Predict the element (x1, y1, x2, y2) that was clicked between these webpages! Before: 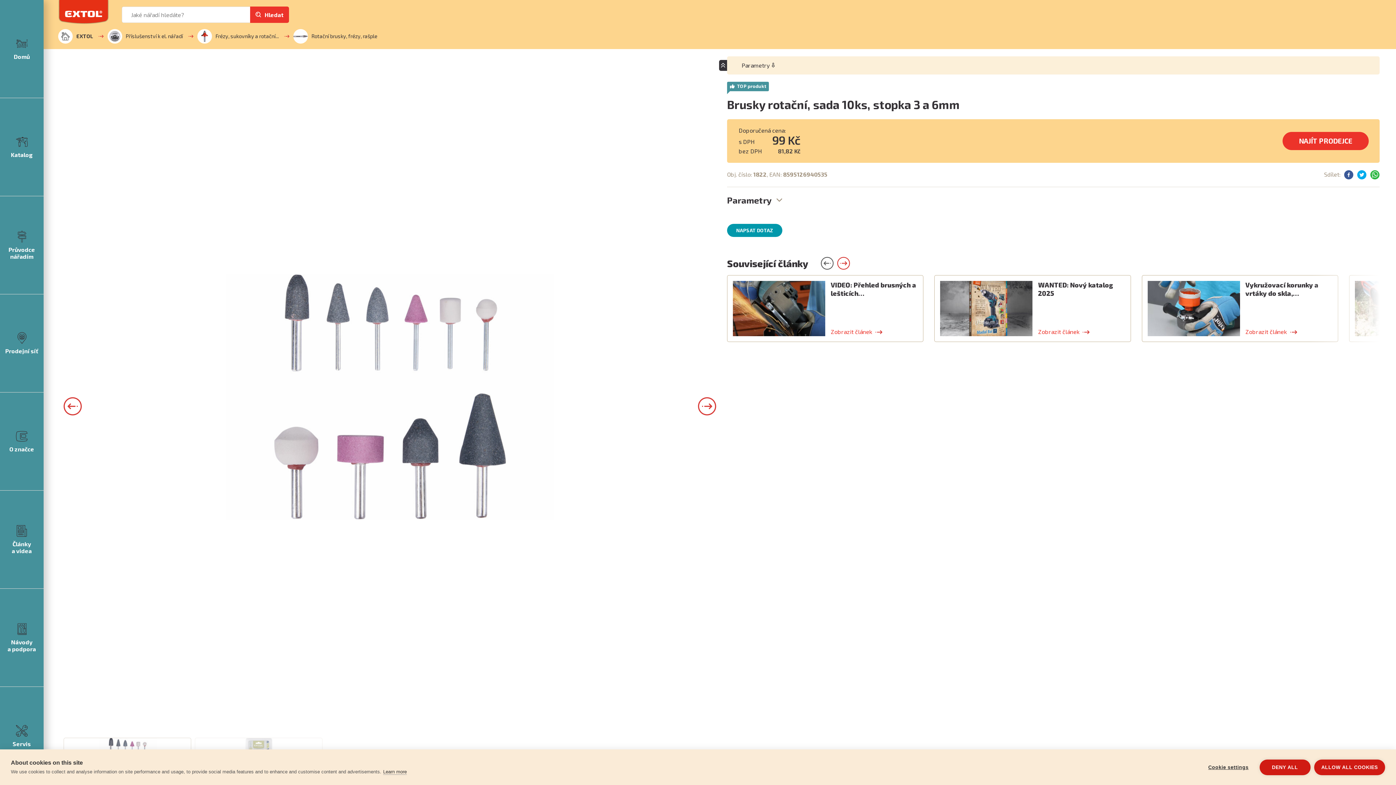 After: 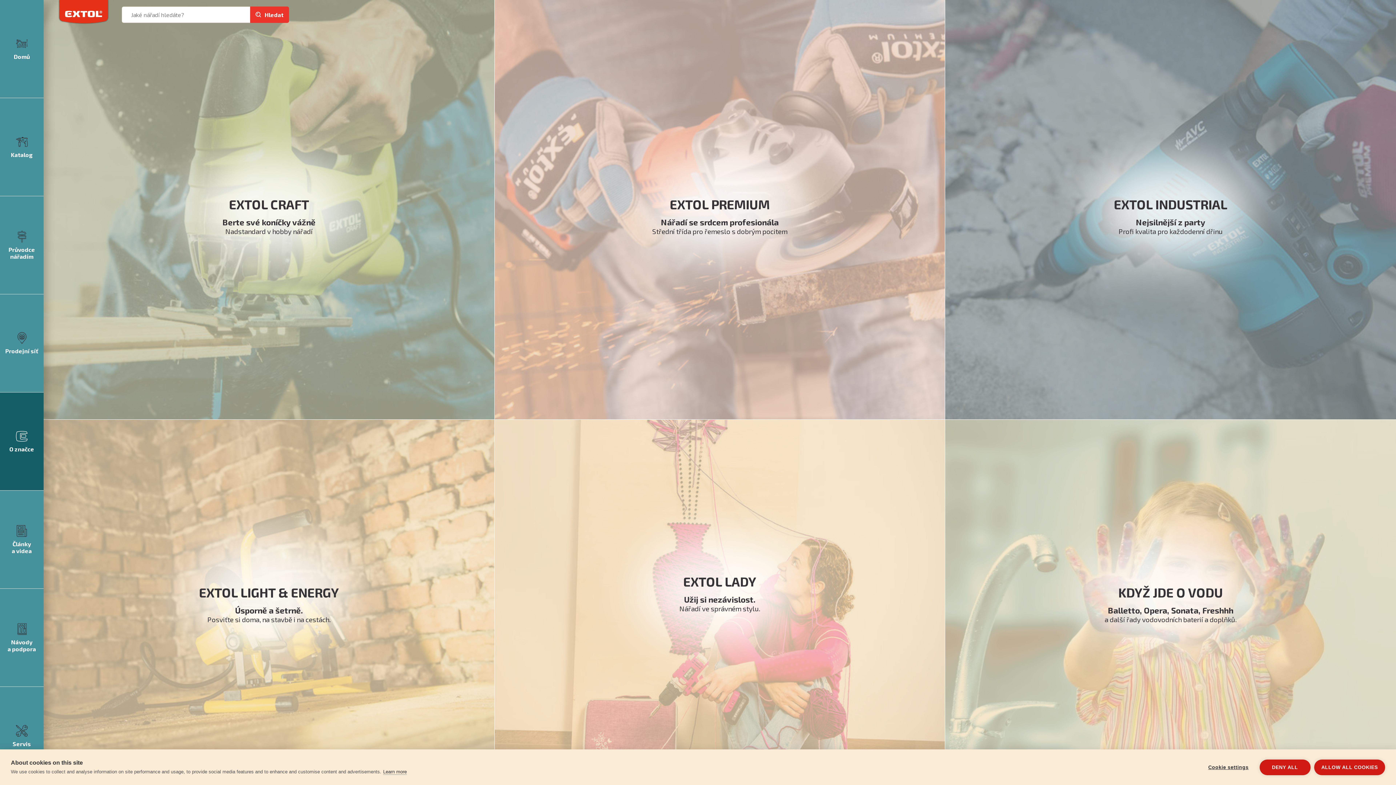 Action: bbox: (0, 392, 43, 490) label: O značce